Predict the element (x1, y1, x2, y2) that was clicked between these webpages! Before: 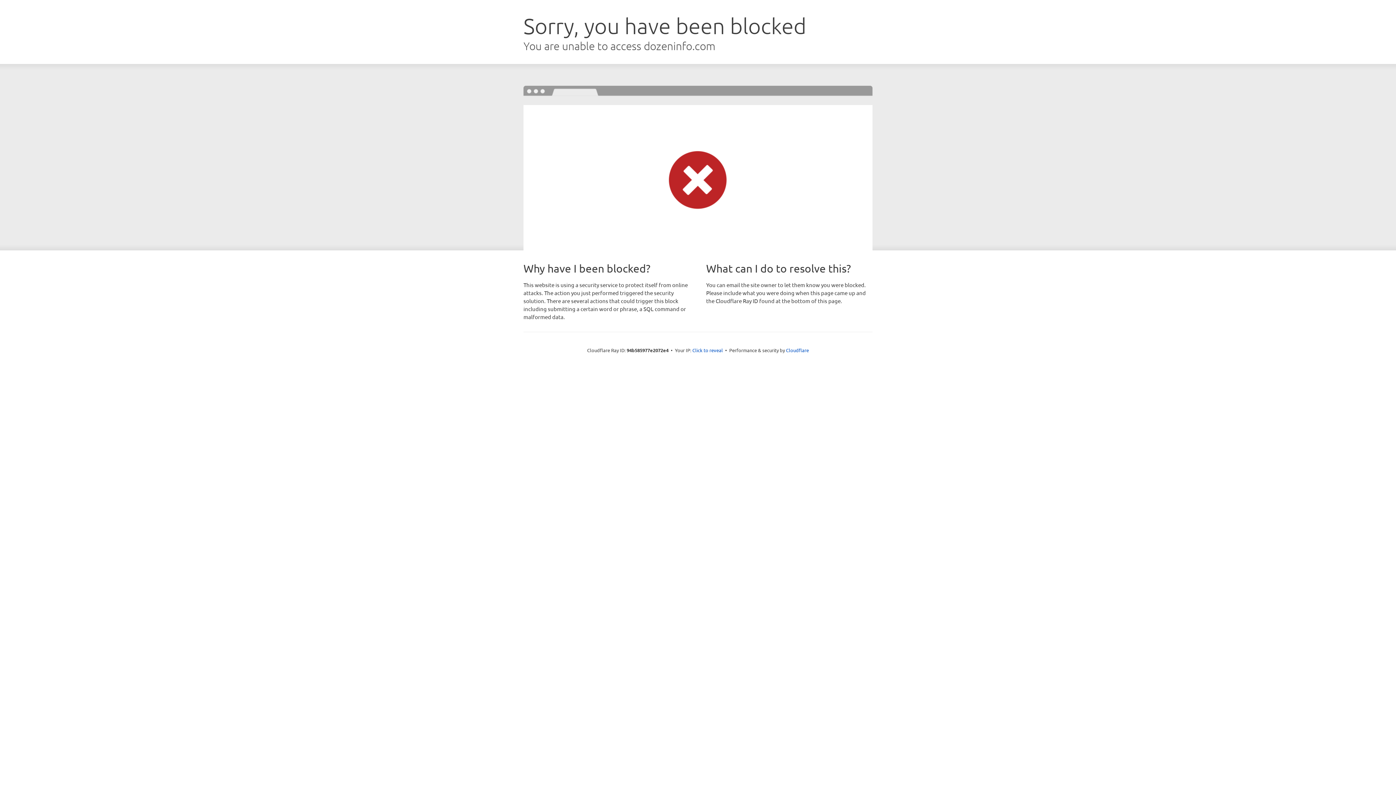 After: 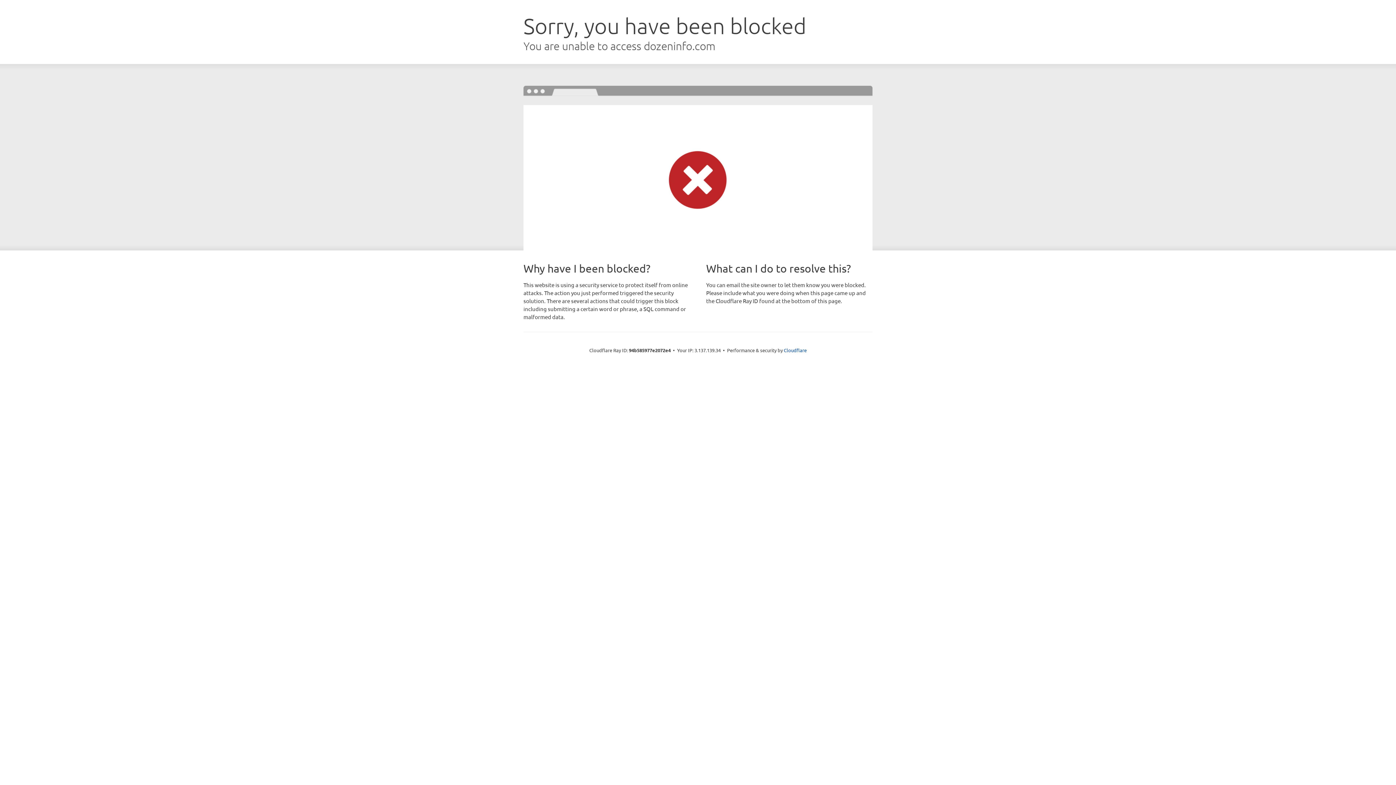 Action: bbox: (692, 346, 723, 353) label: Click to reveal